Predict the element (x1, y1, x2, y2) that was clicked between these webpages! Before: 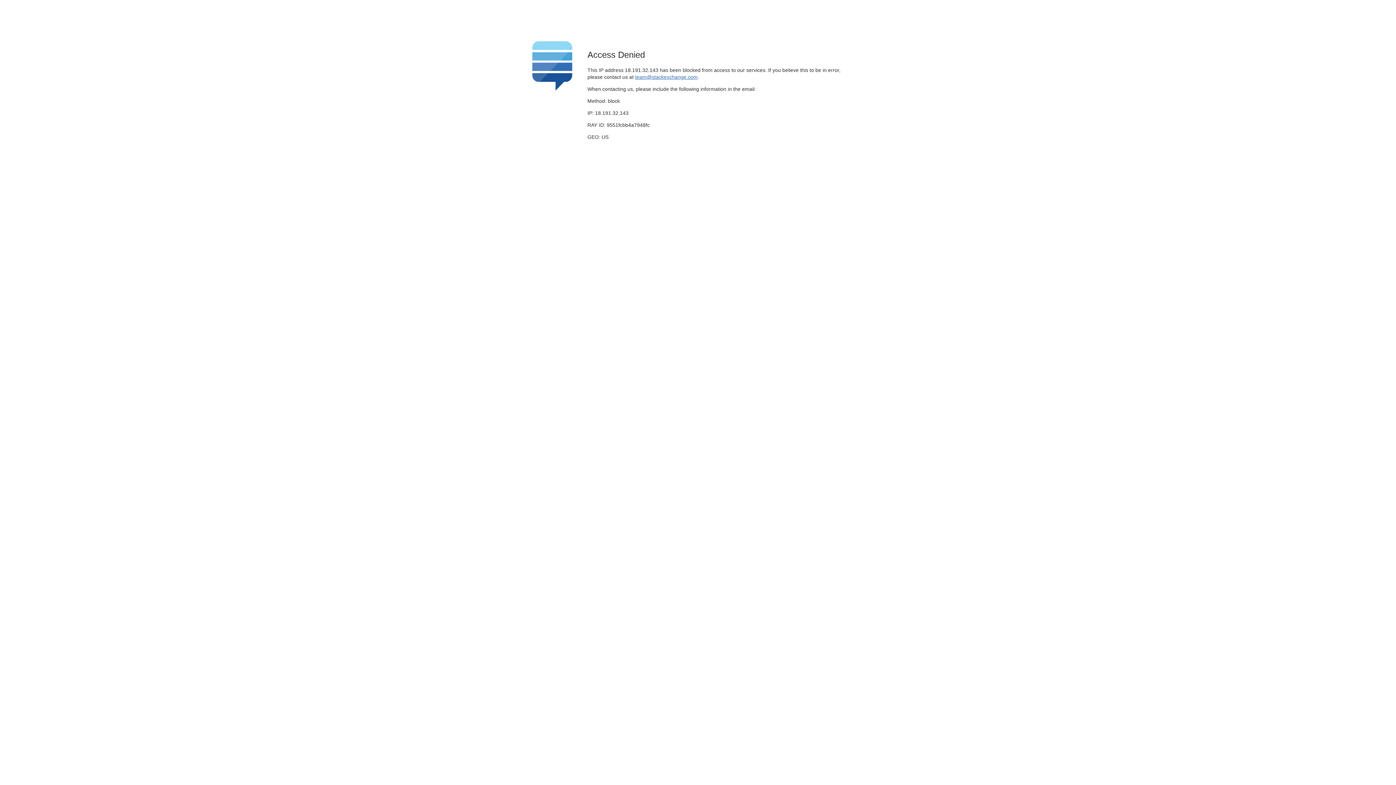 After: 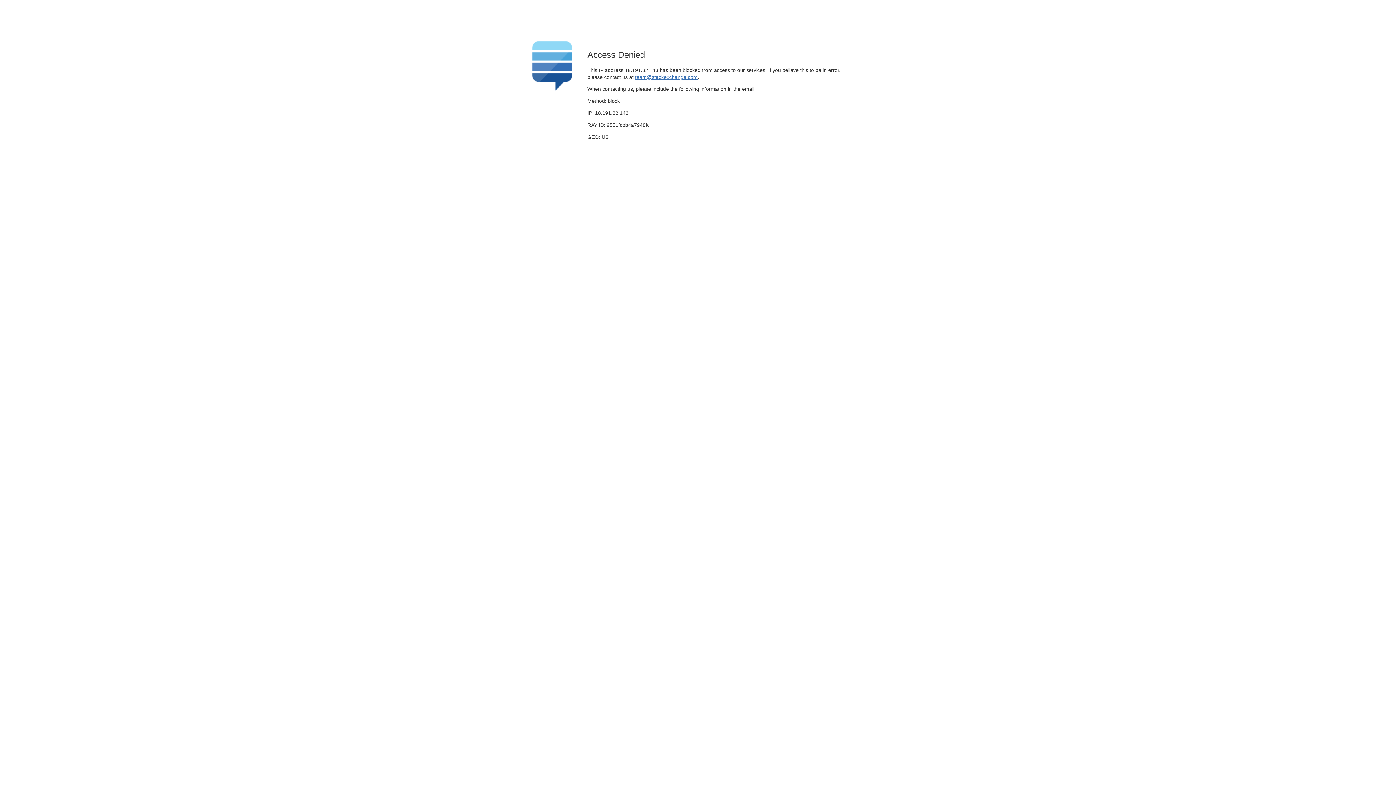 Action: bbox: (635, 74, 697, 79) label: team@stackexchange.com